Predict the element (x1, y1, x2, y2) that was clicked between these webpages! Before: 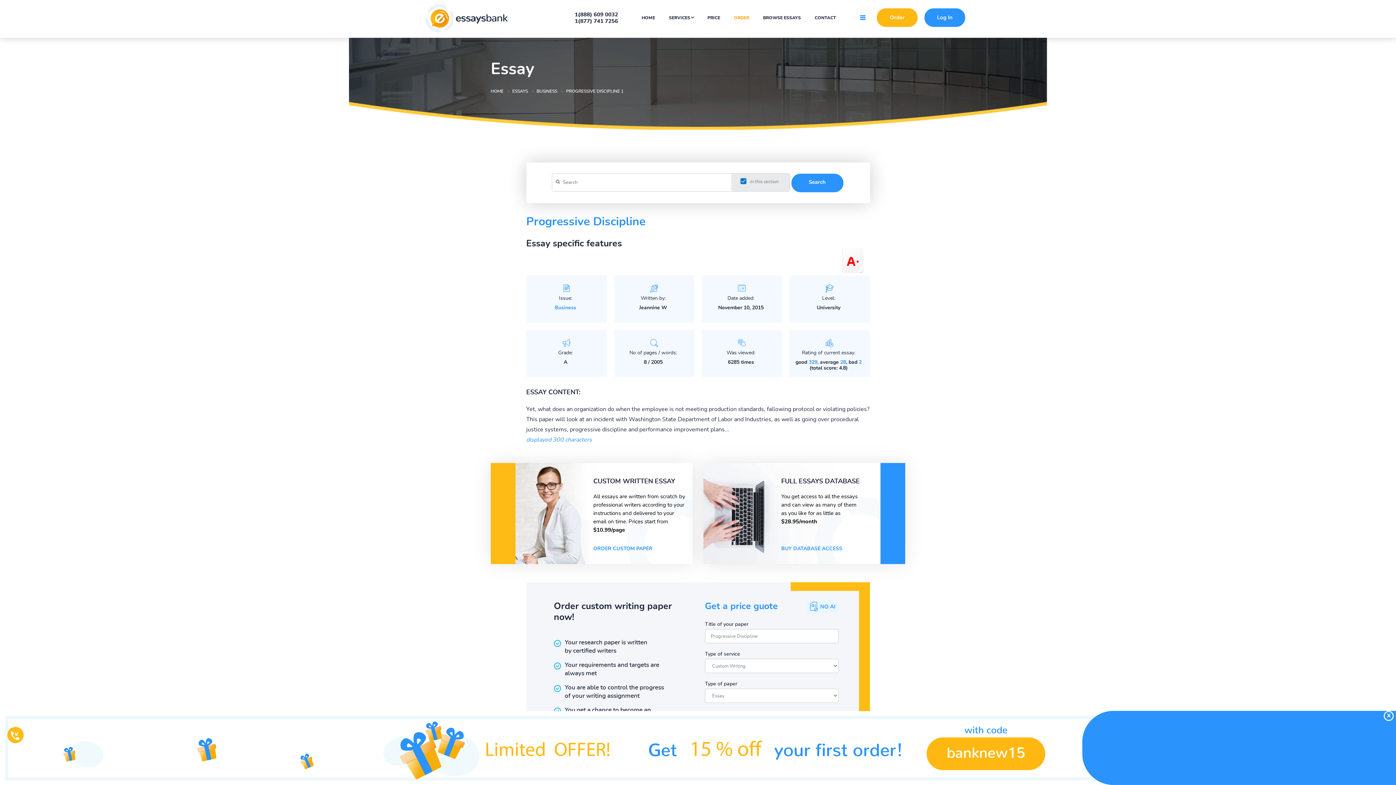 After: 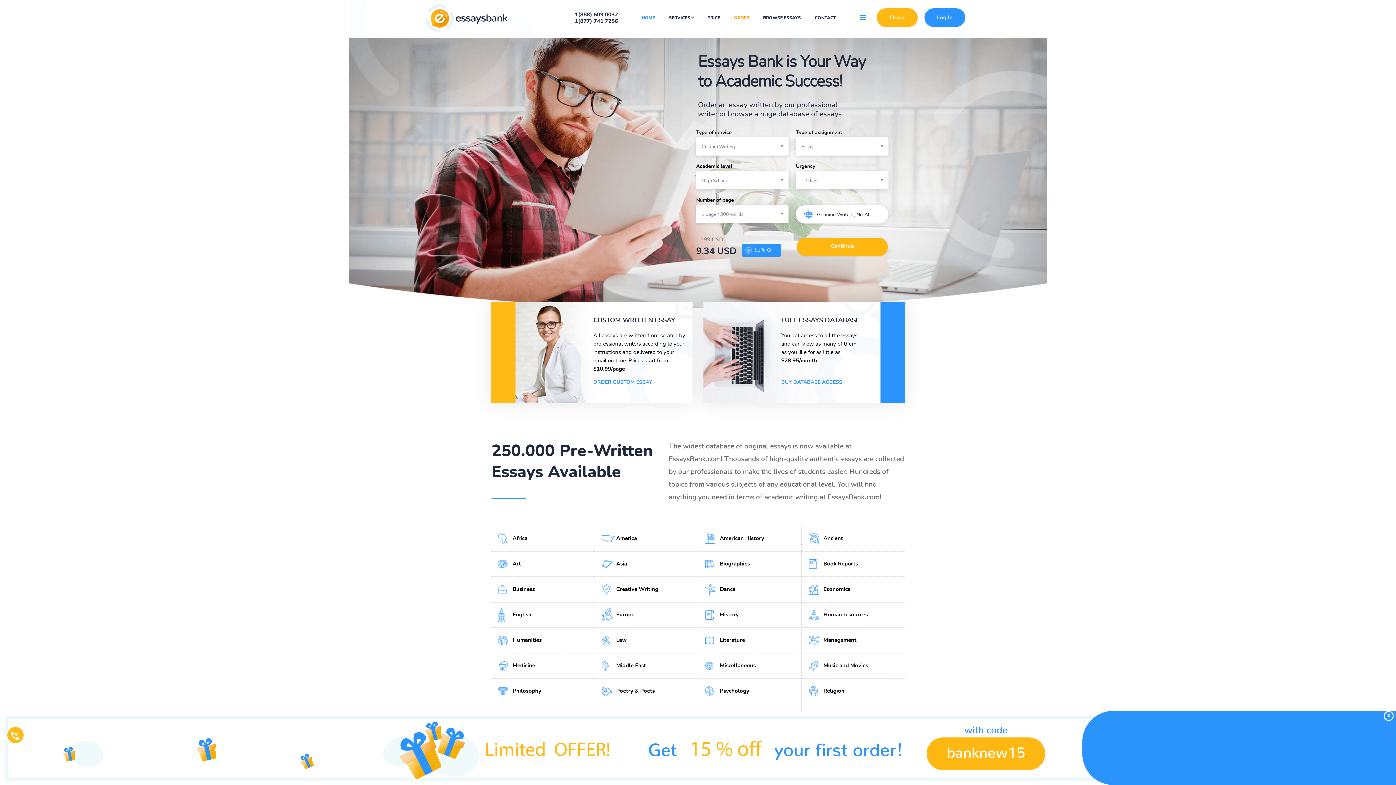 Action: bbox: (425, 28, 507, 33)